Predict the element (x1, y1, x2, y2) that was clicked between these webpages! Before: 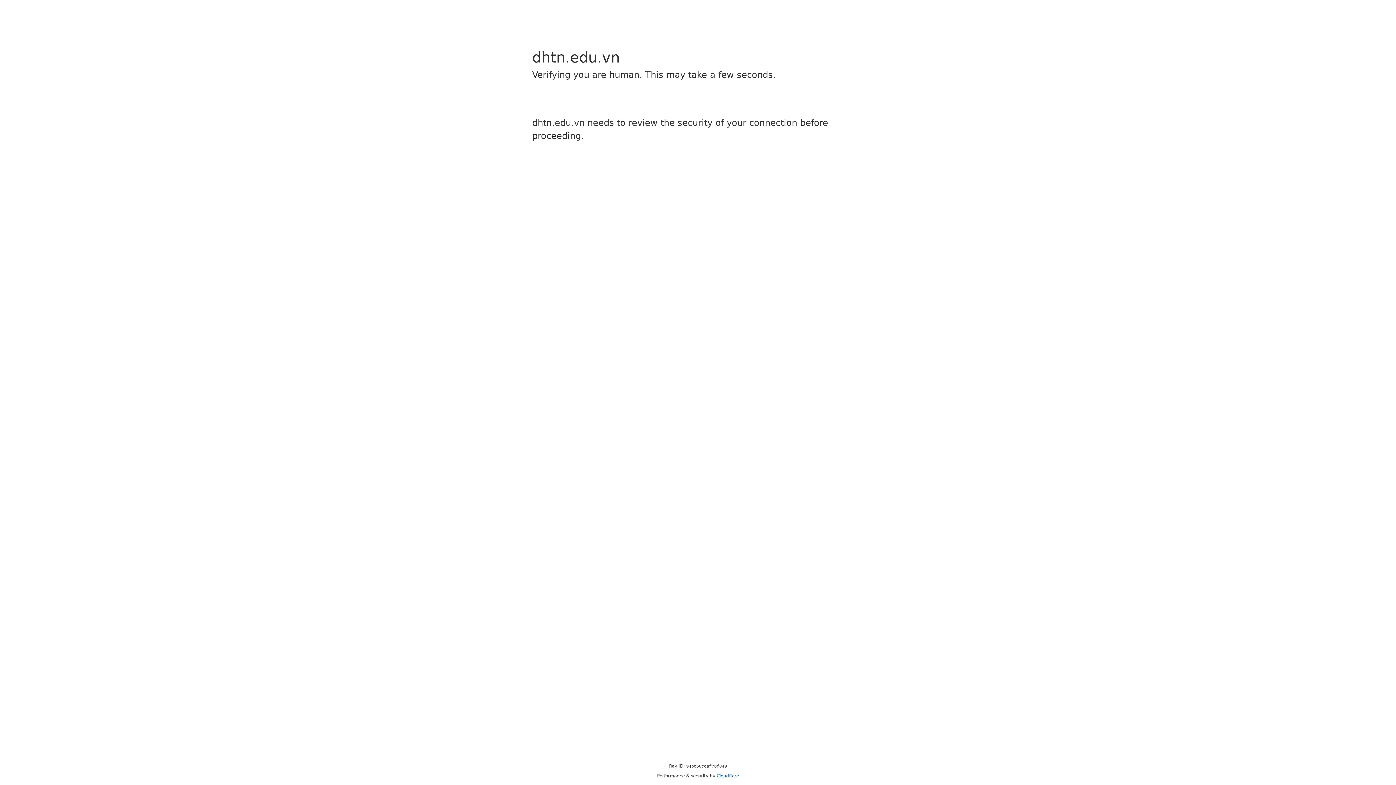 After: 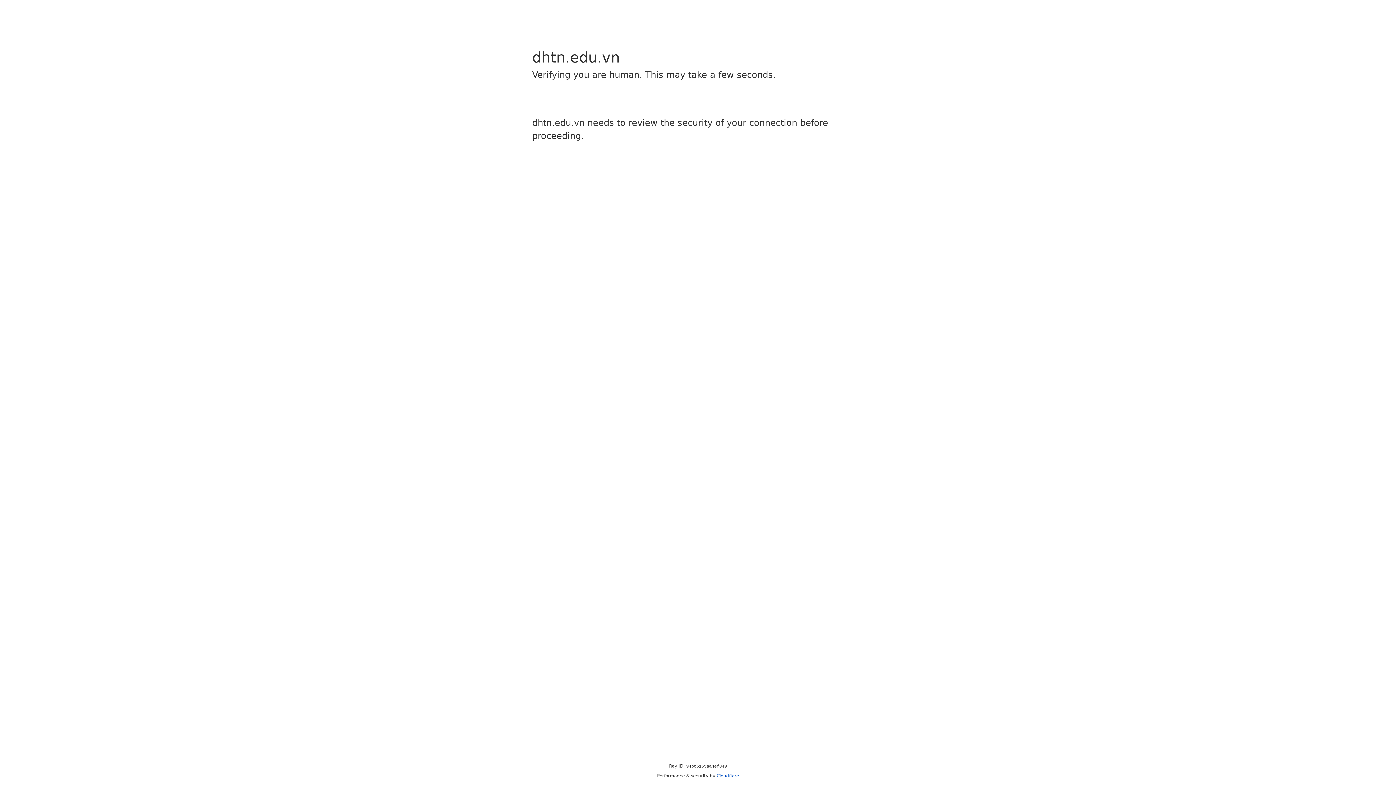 Action: label: Cloudflare bbox: (716, 773, 739, 778)